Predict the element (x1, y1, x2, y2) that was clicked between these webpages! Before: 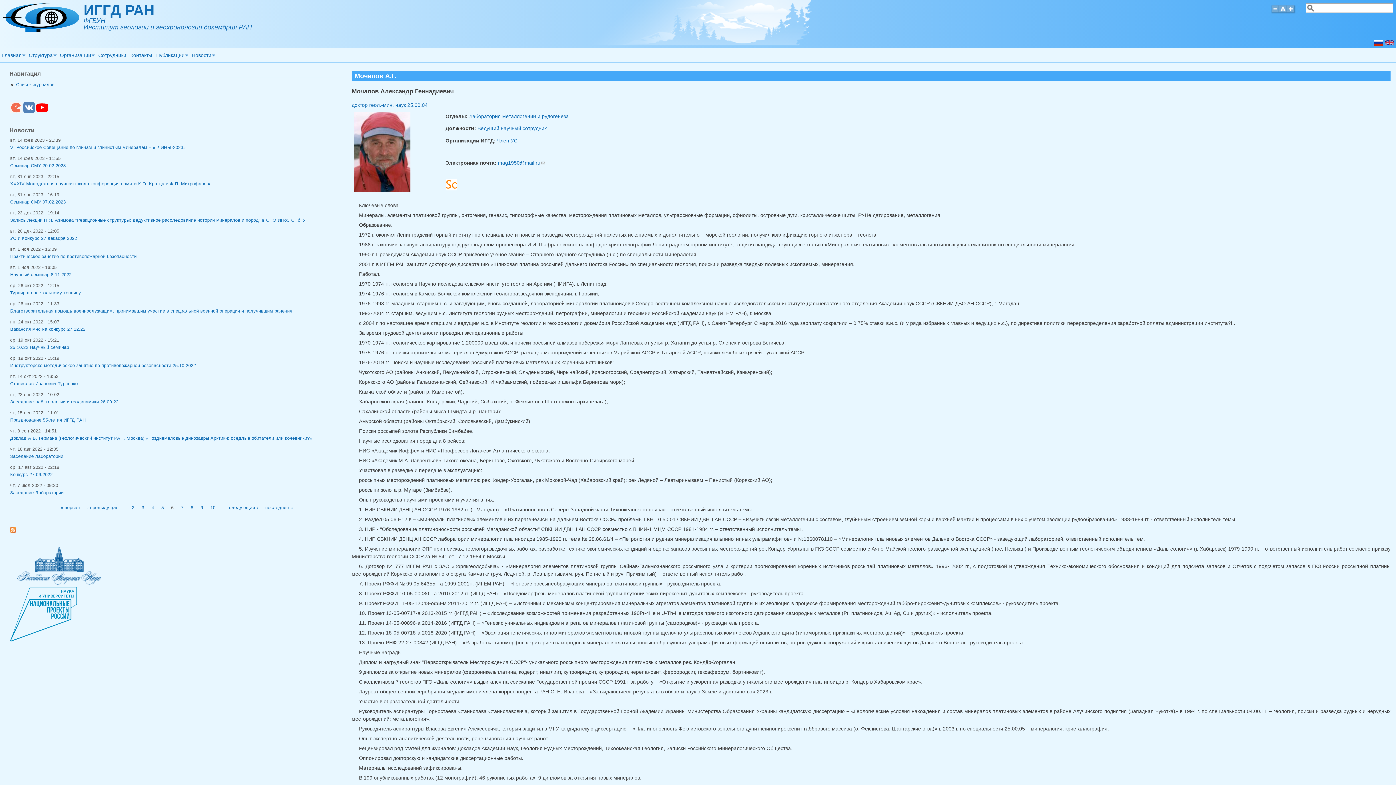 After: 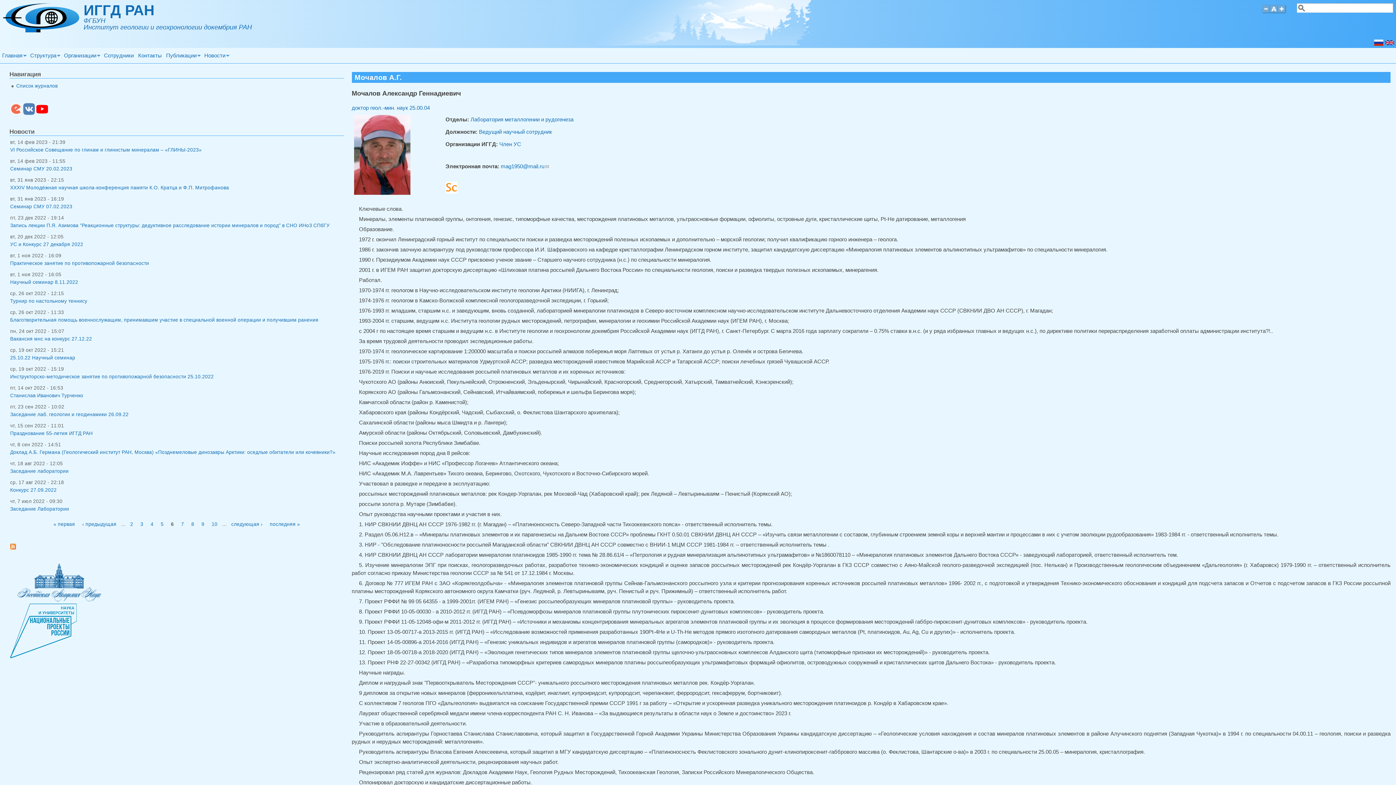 Action: bbox: (1287, 4, 1296, 19)